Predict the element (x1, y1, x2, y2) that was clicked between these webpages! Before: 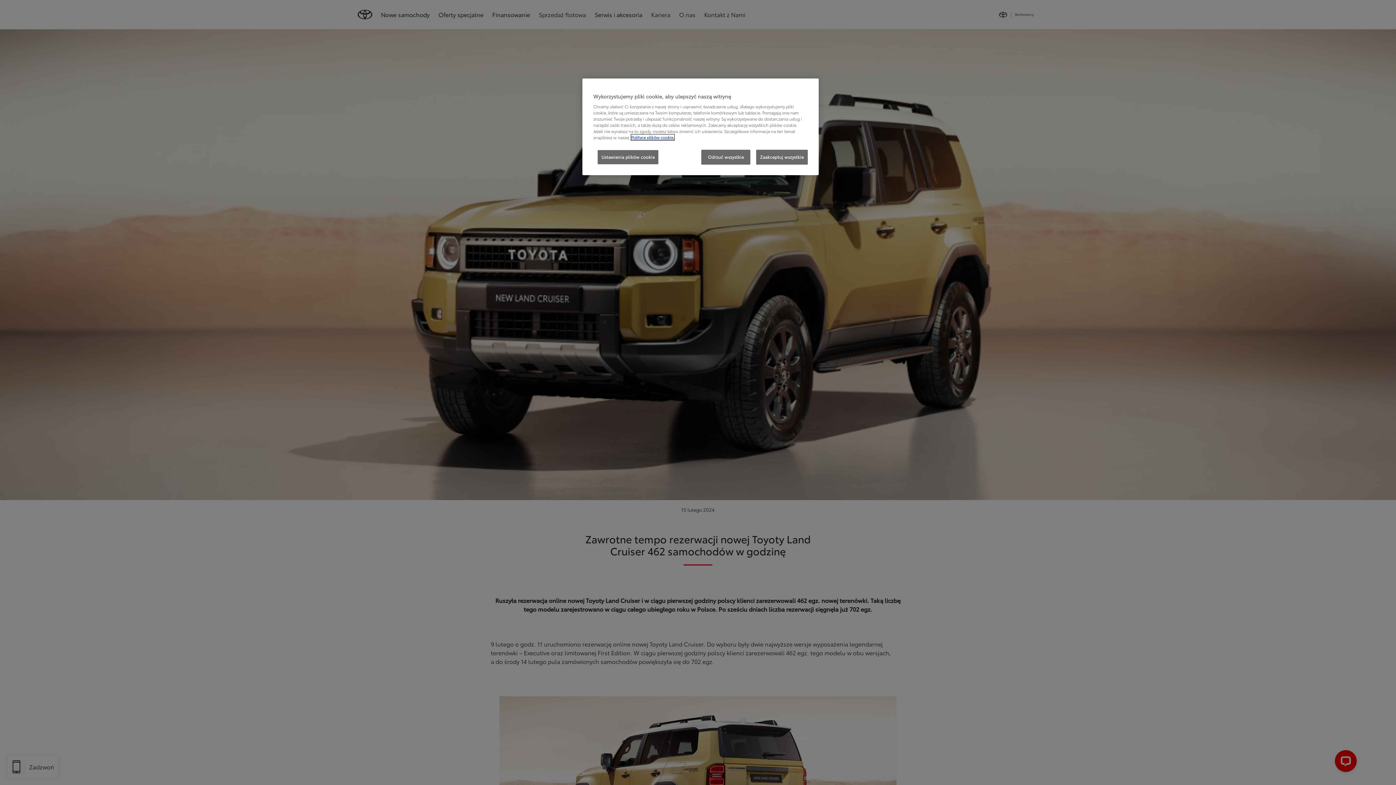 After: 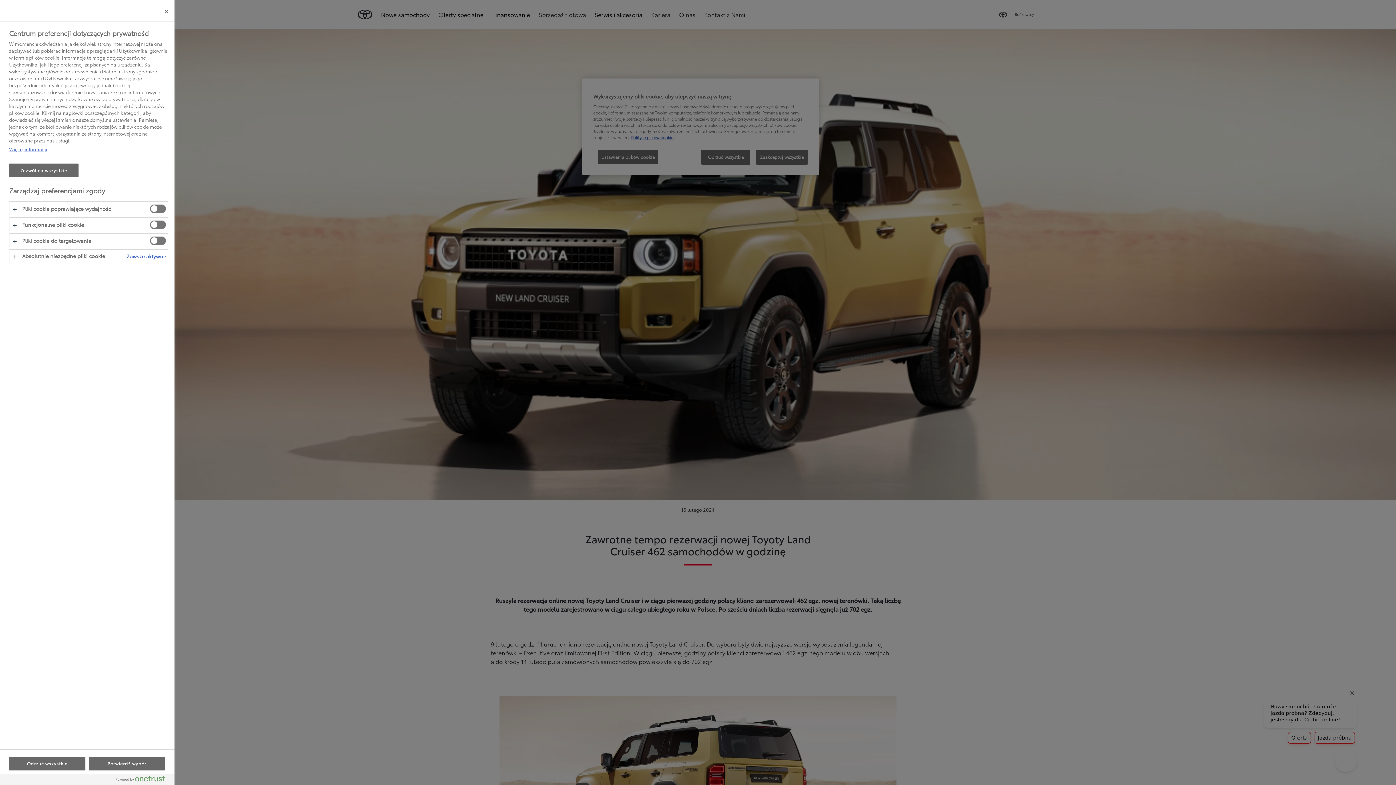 Action: bbox: (597, 149, 658, 164) label: Ustawienia plików cookie